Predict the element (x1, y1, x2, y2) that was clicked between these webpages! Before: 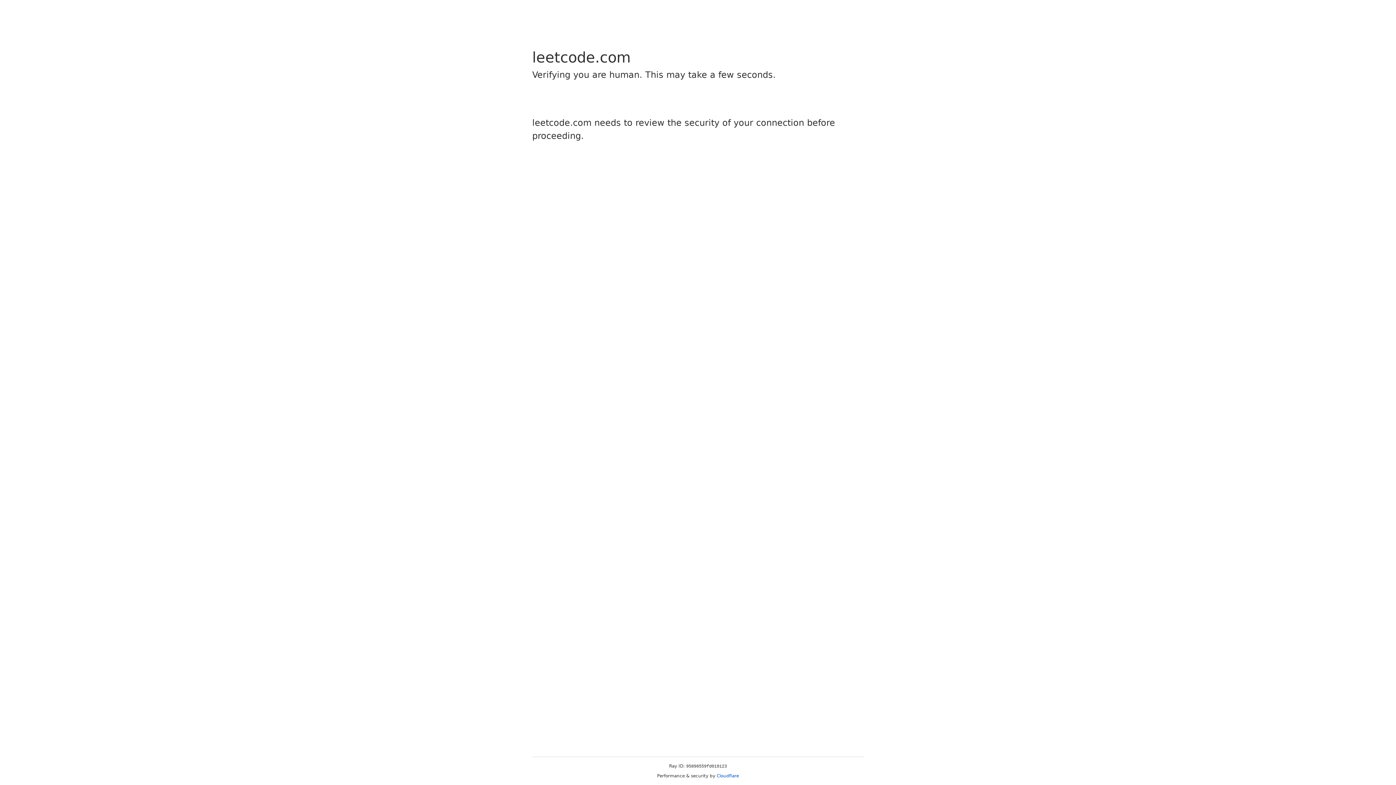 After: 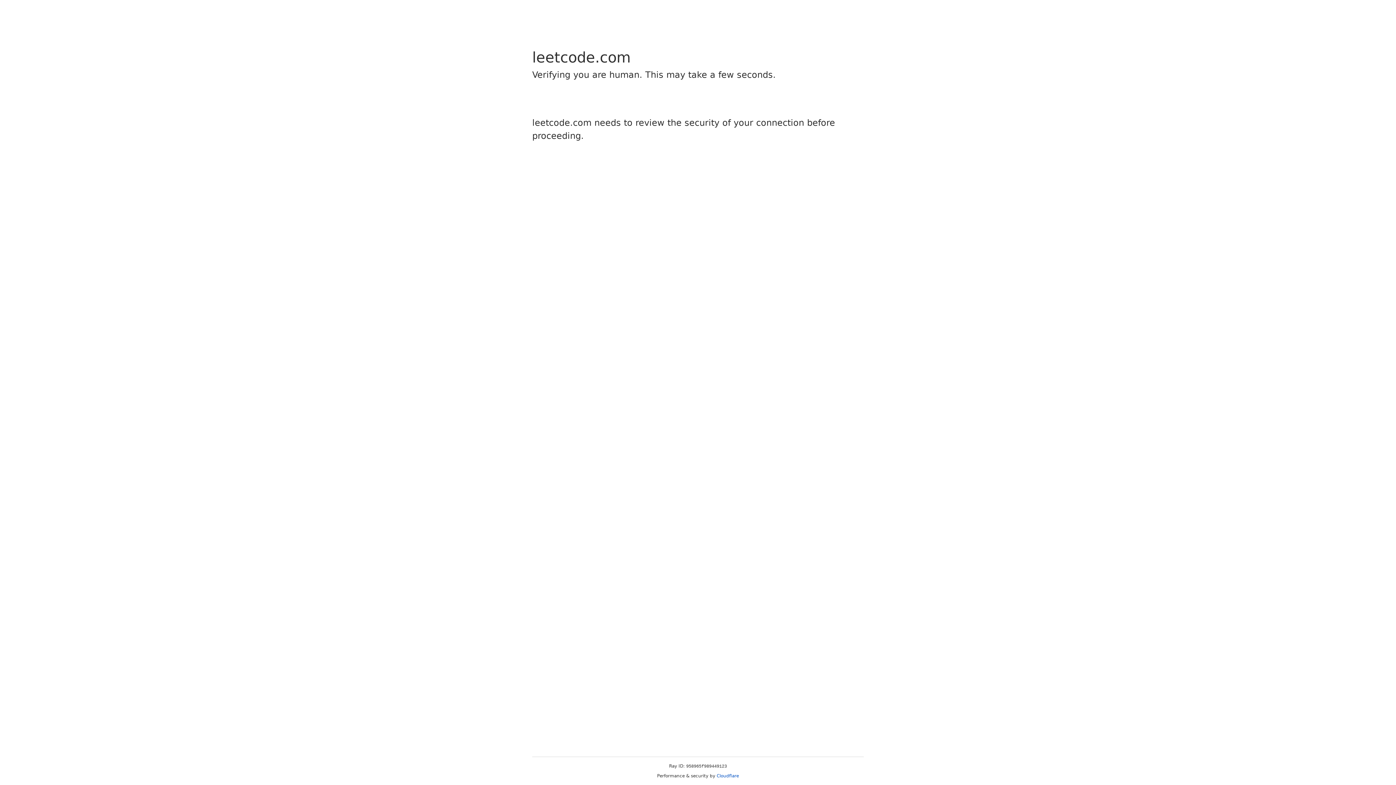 Action: bbox: (716, 773, 739, 778) label: Cloudflare